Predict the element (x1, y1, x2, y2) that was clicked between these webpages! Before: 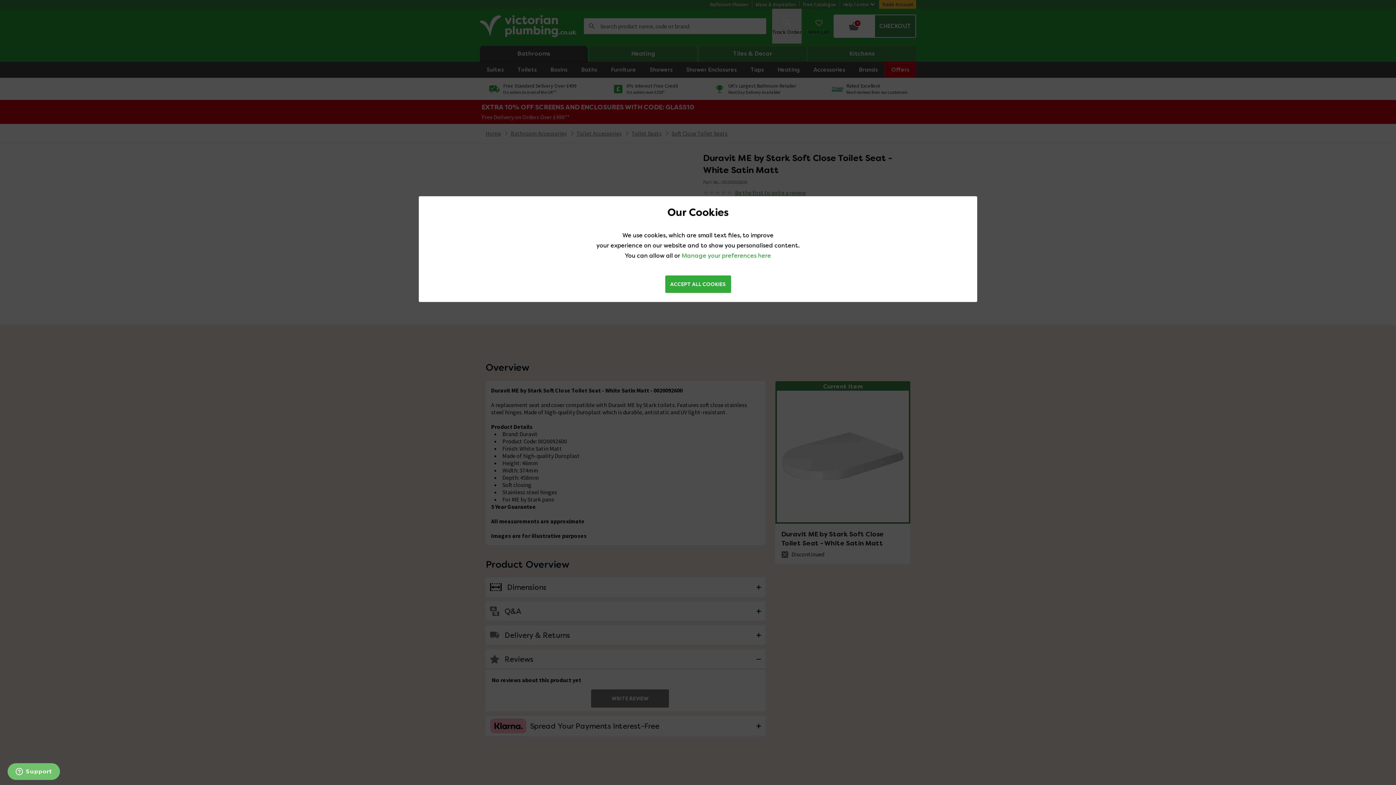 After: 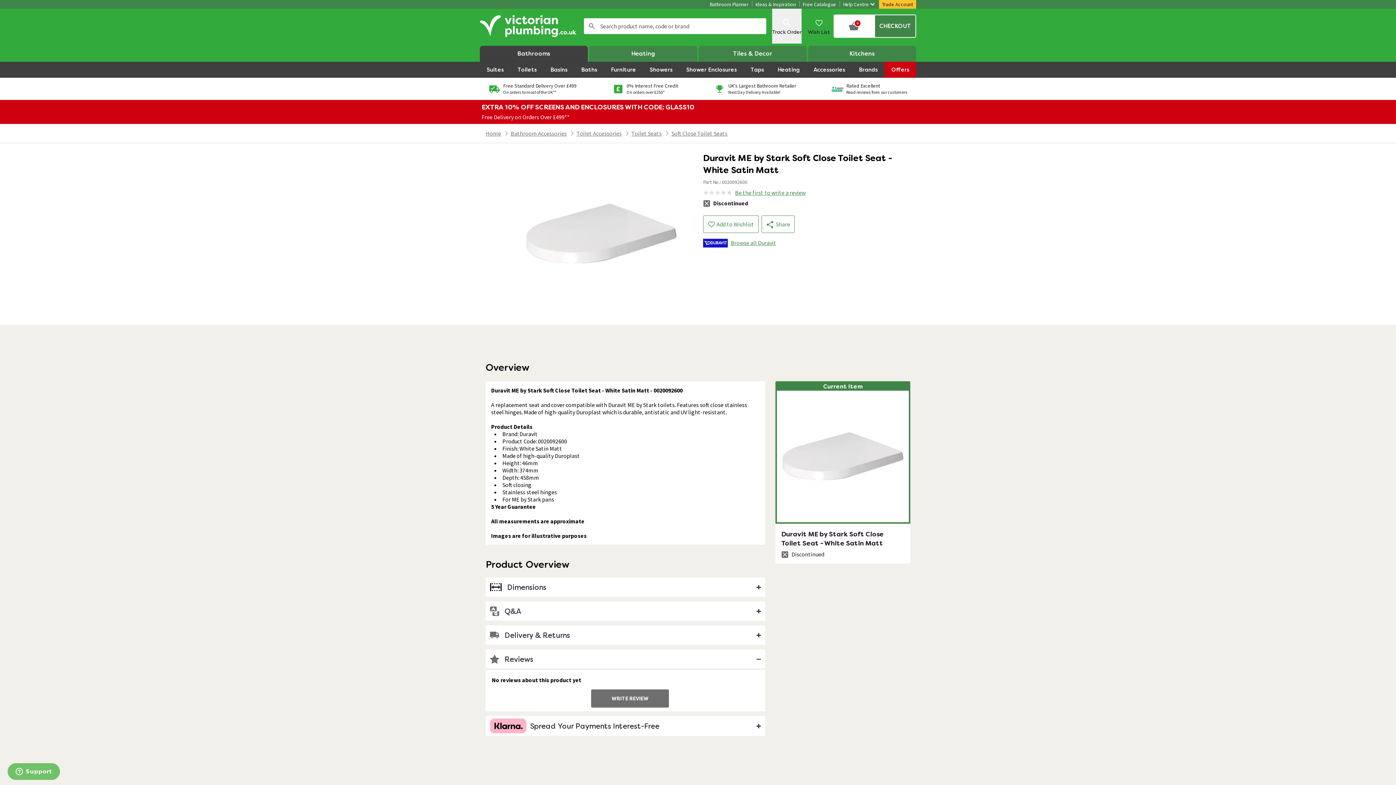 Action: label: ACCEPT ALL COOKIES bbox: (665, 275, 731, 293)